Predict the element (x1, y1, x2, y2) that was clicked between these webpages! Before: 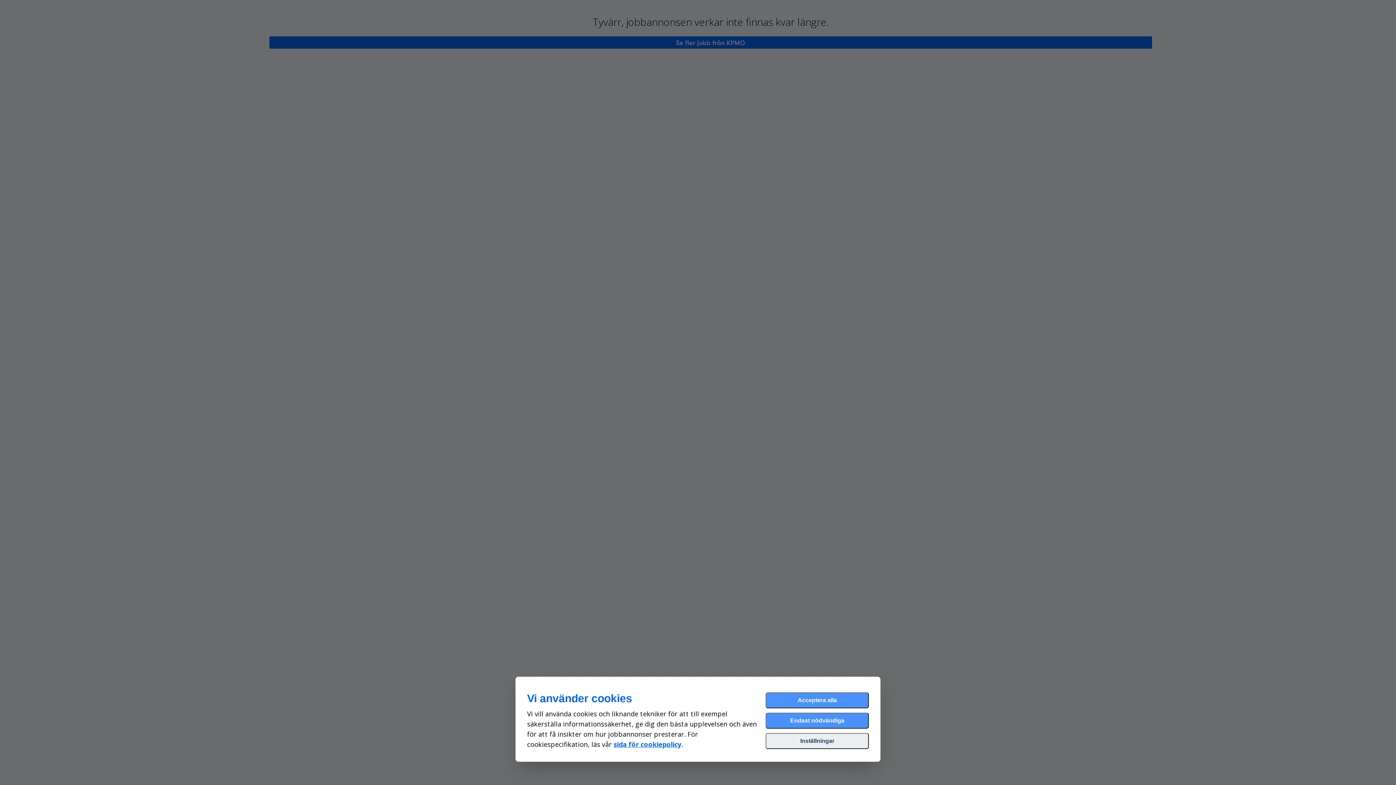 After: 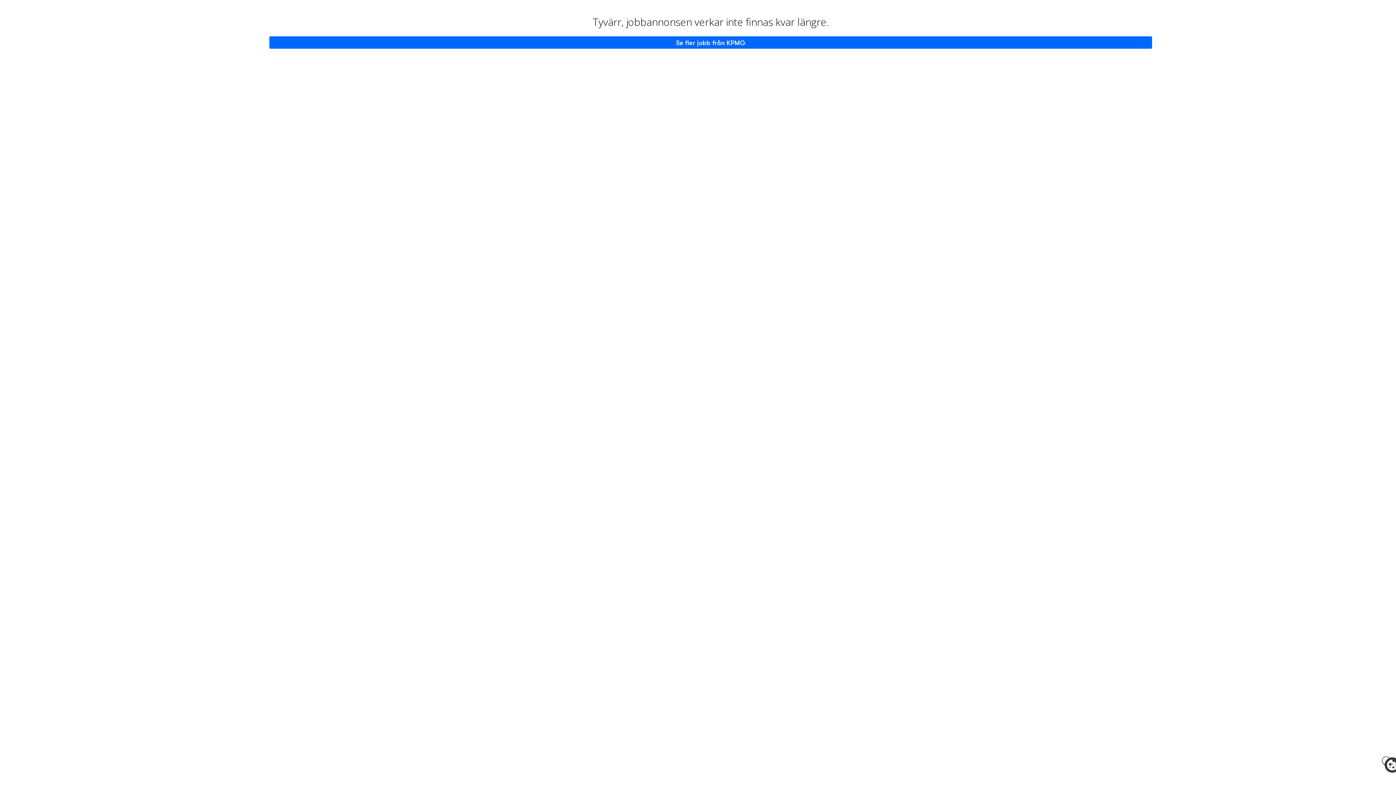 Action: label: Endast nödvändiga bbox: (765, 713, 869, 729)